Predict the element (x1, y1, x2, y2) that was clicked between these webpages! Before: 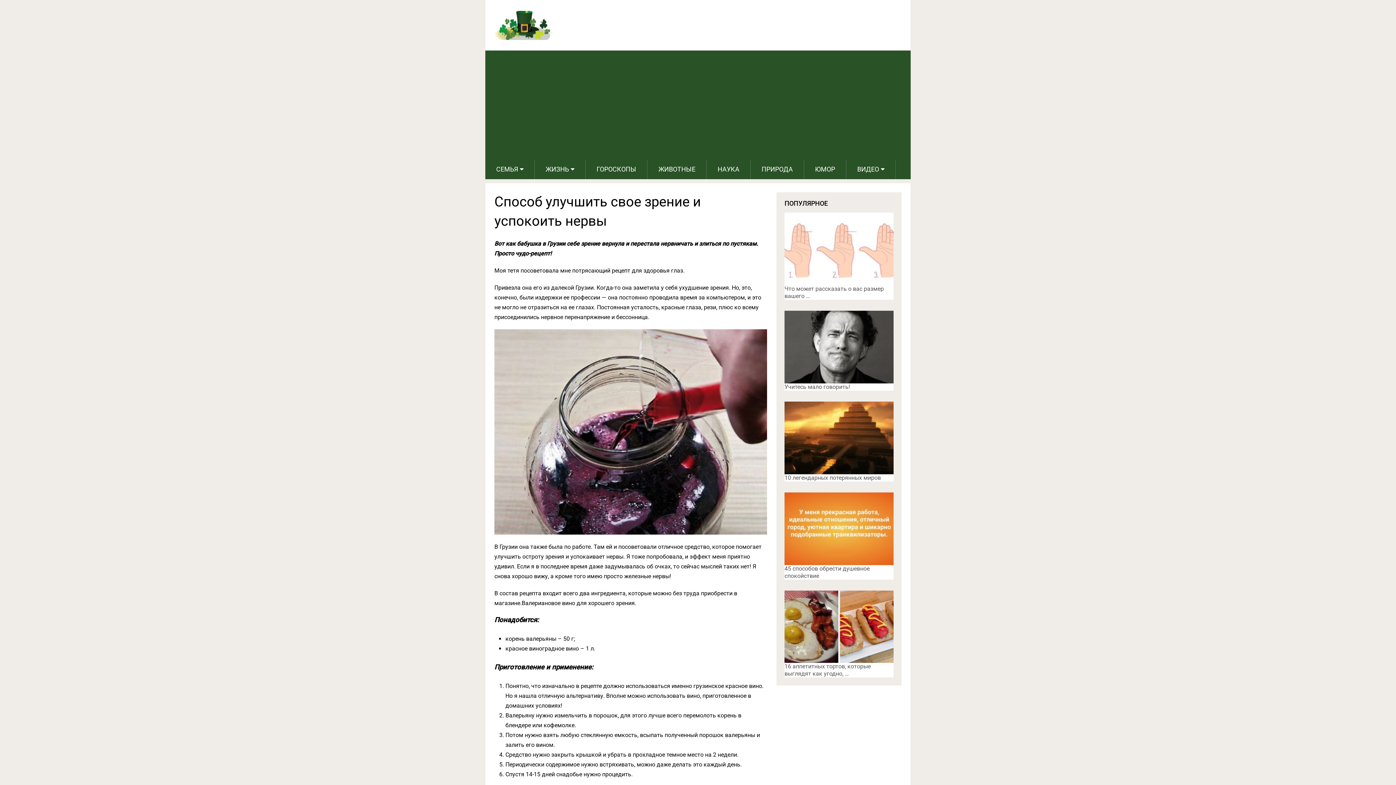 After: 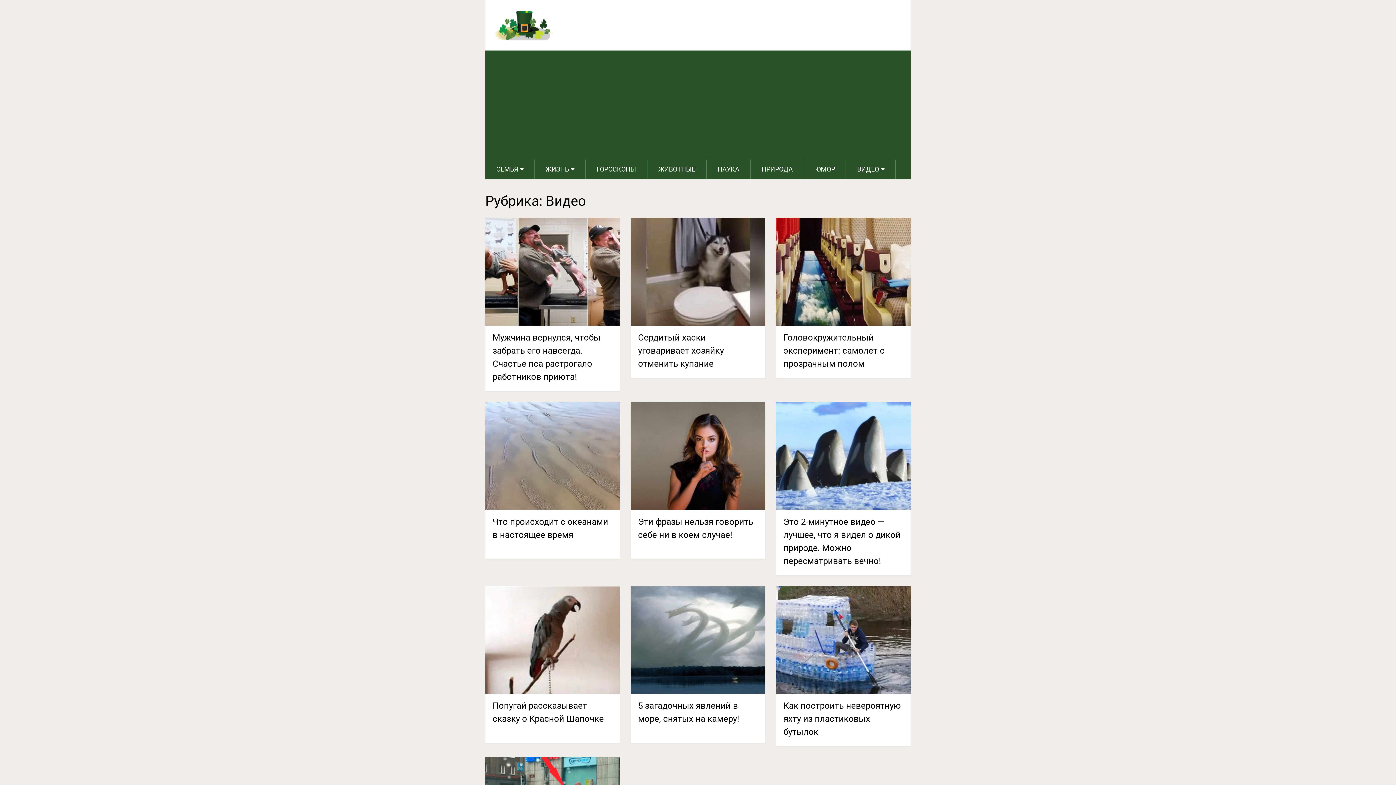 Action: label: ВИДЕО bbox: (846, 159, 895, 179)